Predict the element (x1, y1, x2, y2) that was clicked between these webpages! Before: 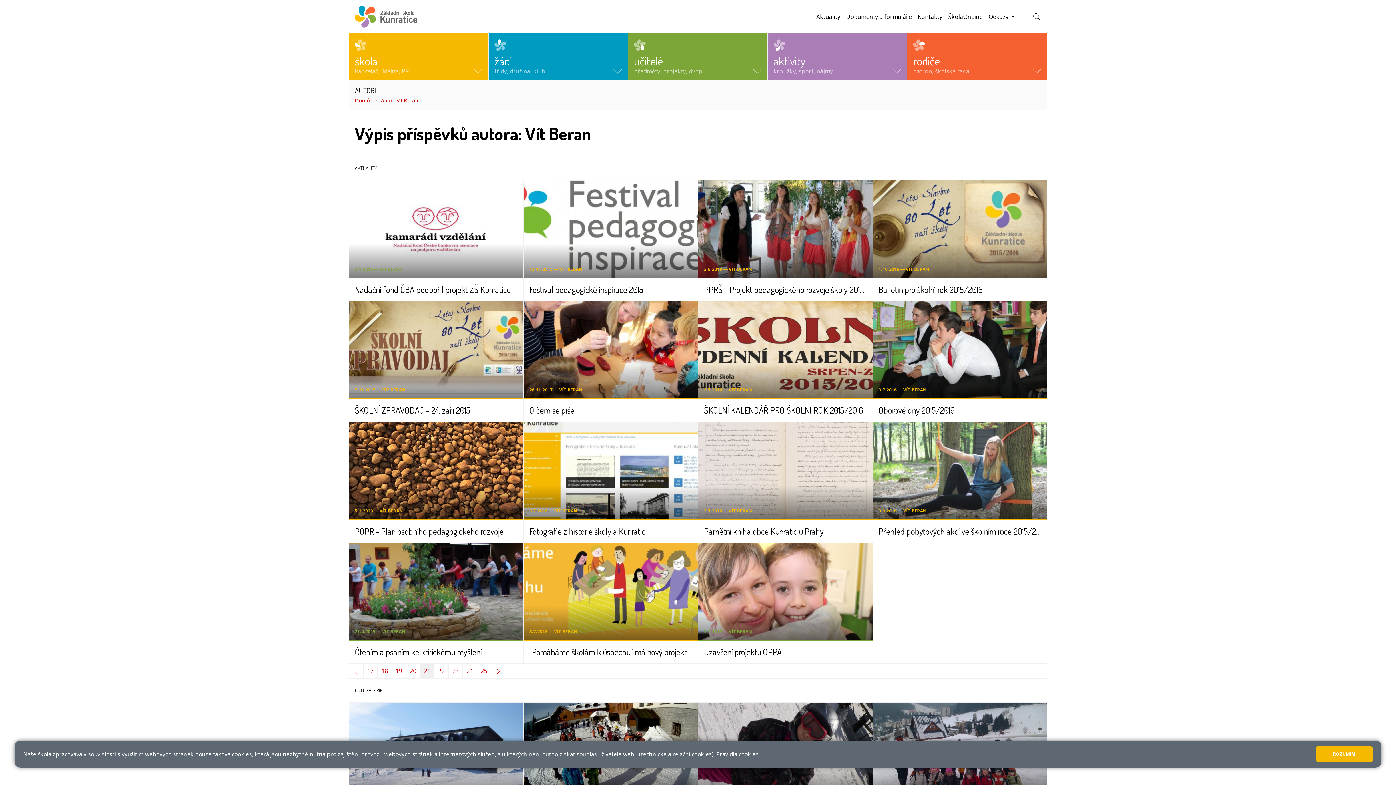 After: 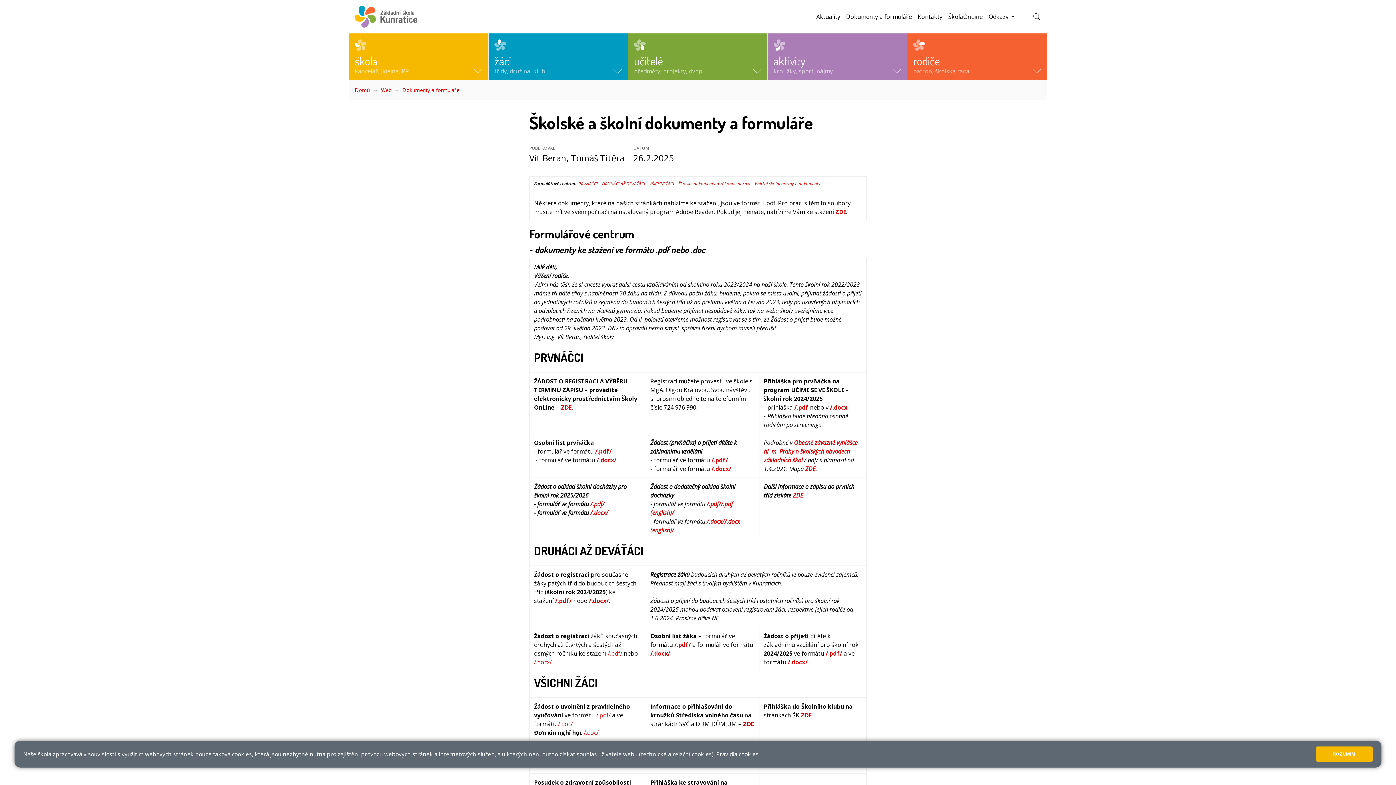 Action: label: Dokumenty a formuláře bbox: (843, 9, 915, 24)